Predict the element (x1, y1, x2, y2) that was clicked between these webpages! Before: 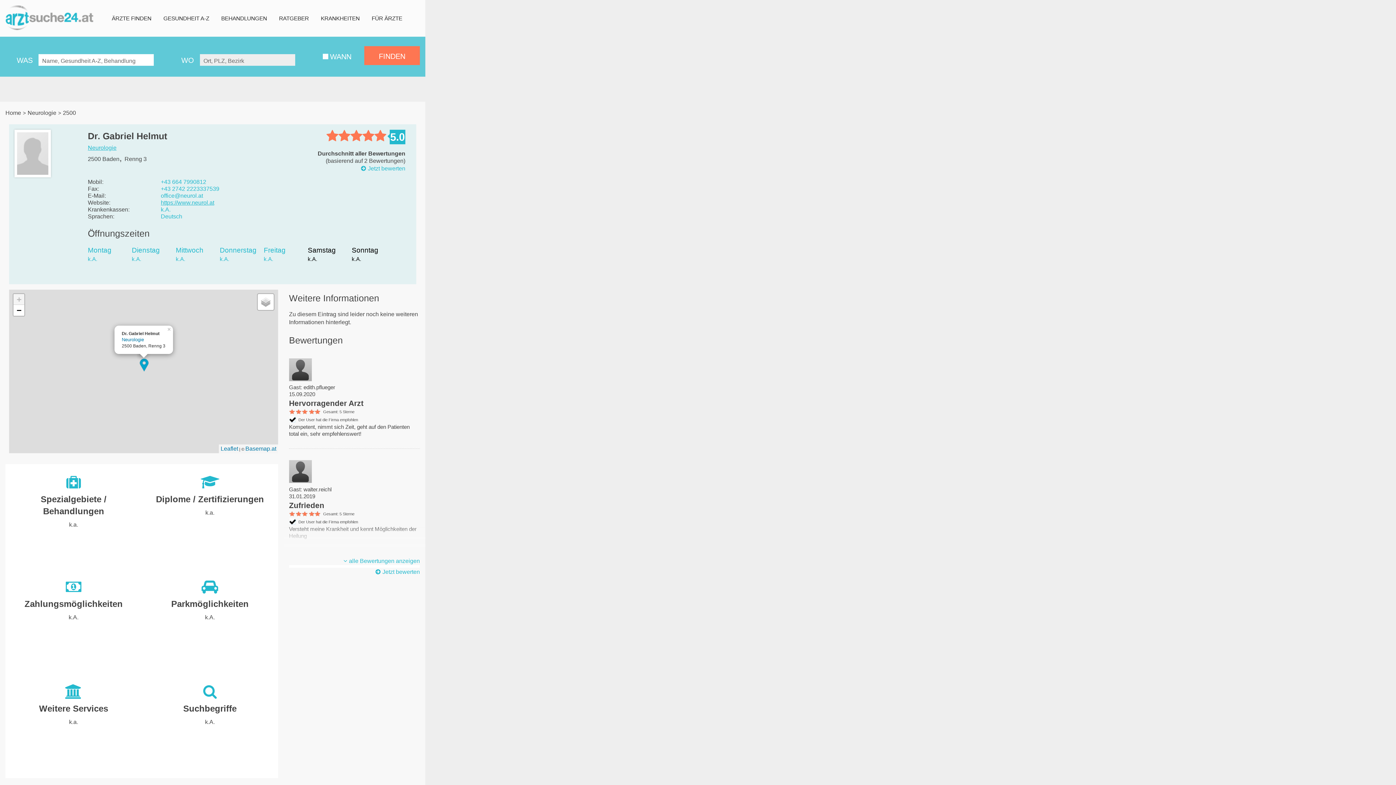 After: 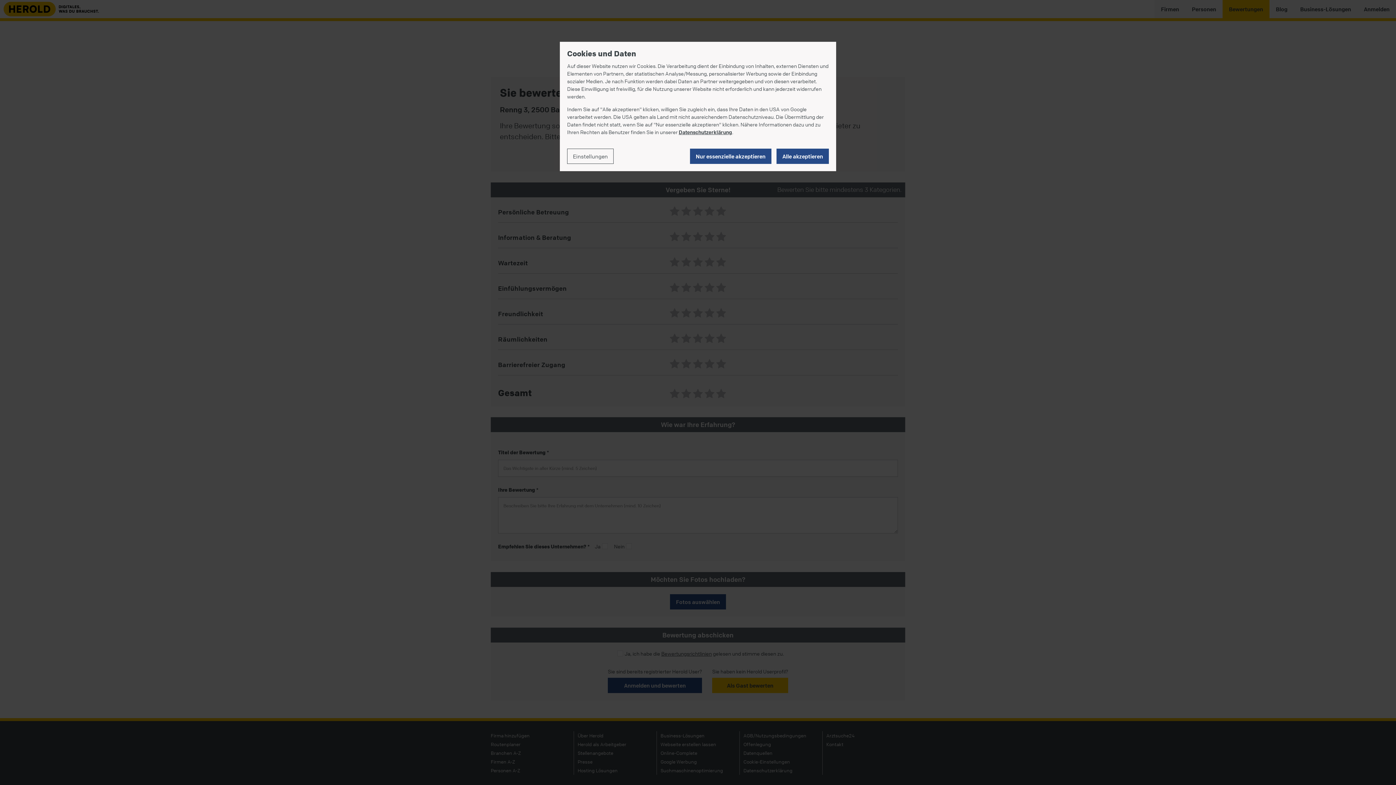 Action: bbox: (375, 567, 420, 576) label: Jetzt bewerten